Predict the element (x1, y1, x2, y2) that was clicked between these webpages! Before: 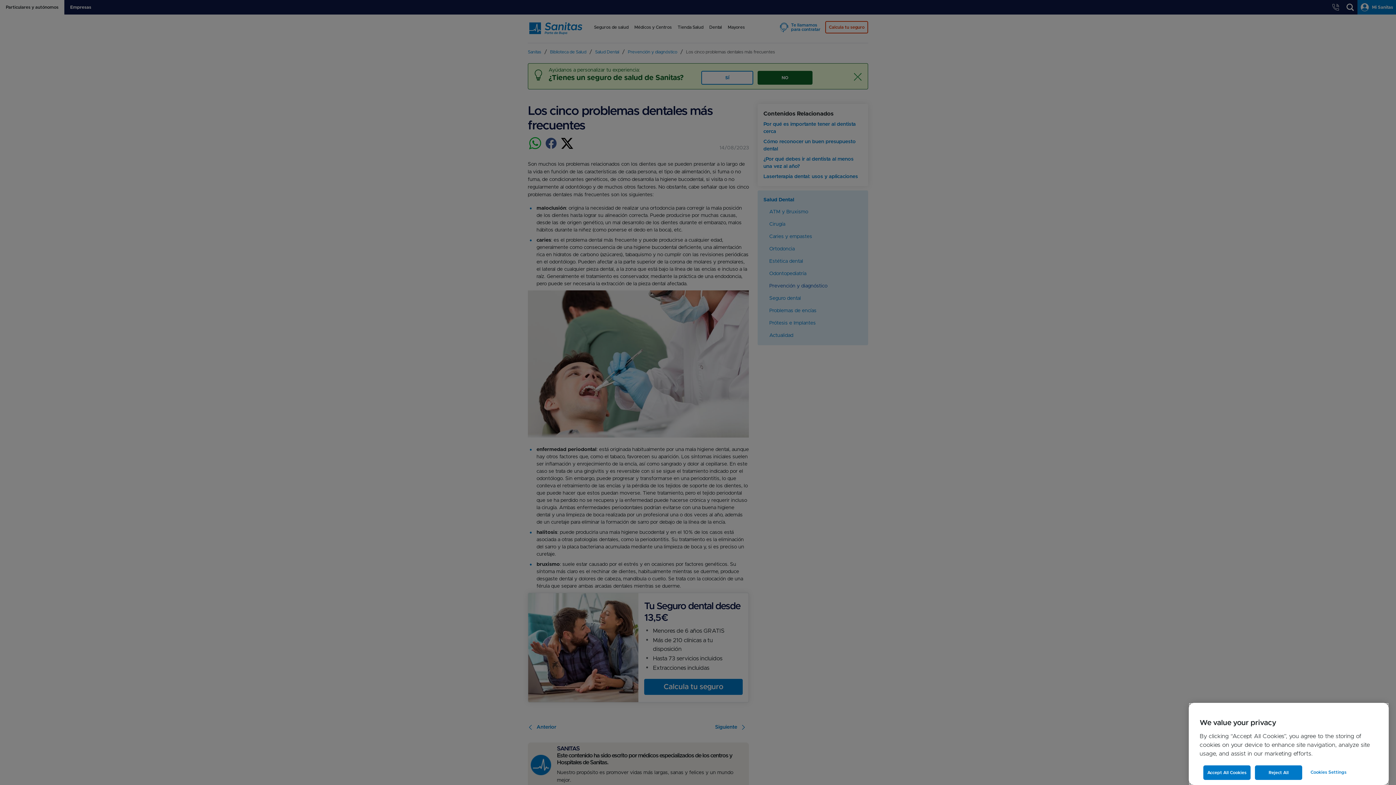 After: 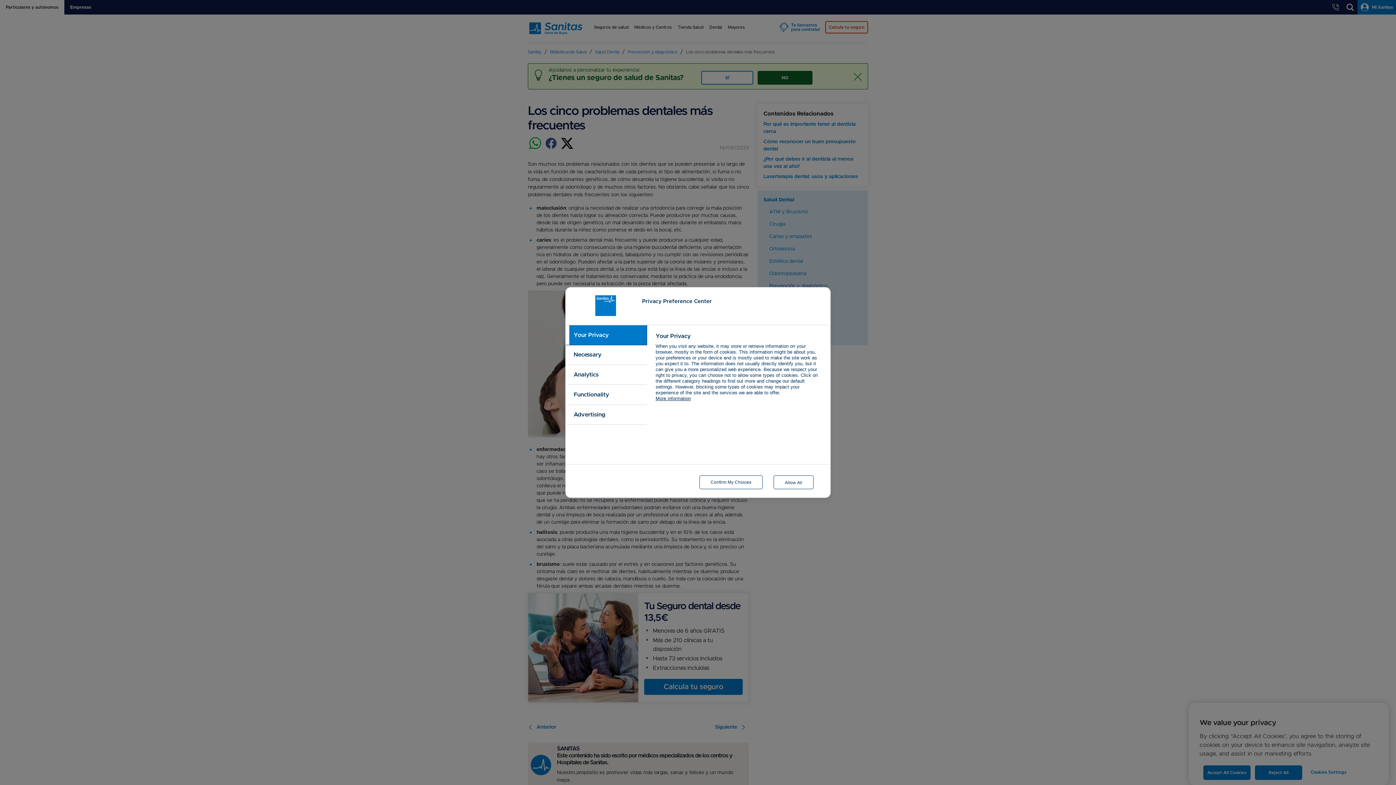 Action: bbox: (1310, 765, 1374, 779) label: Cookies Settings